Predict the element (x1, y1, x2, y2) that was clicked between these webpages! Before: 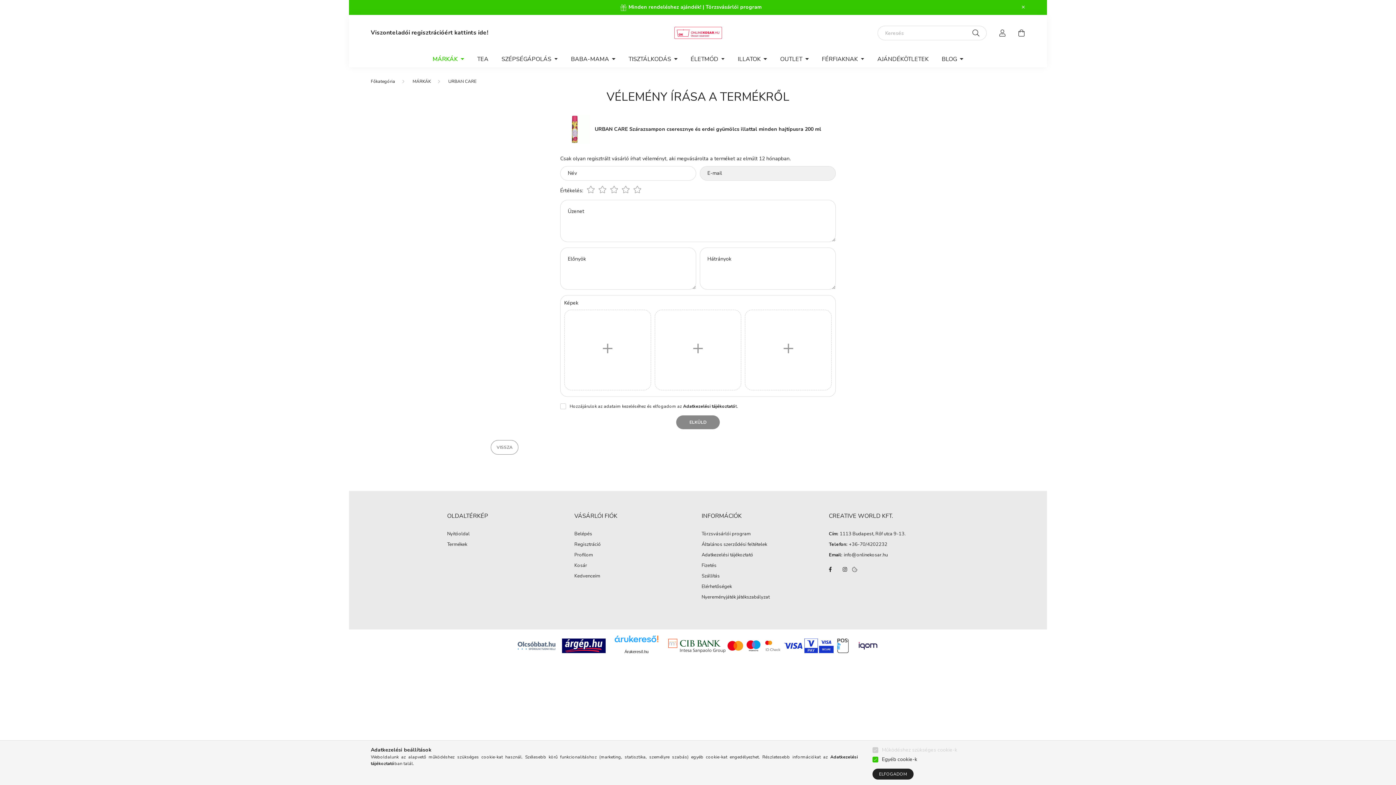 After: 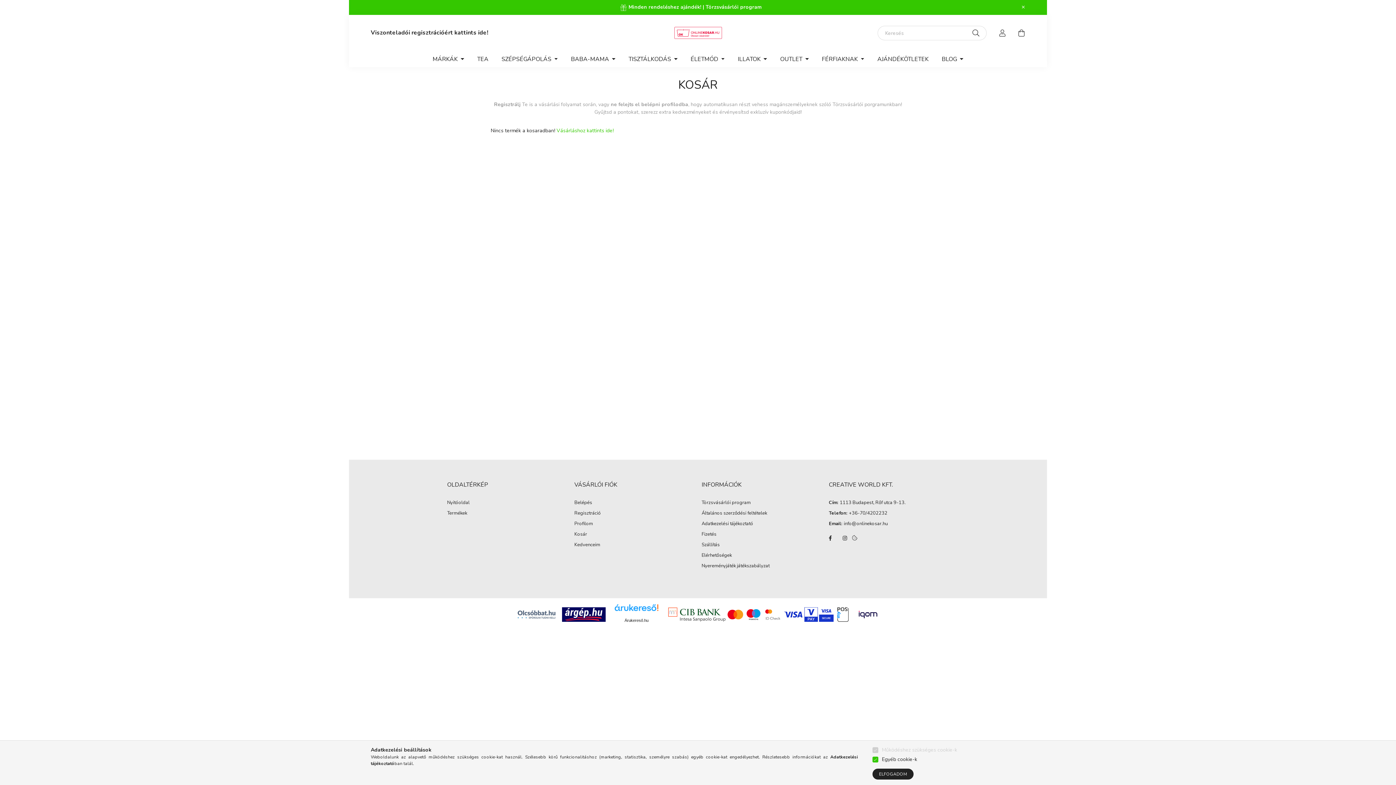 Action: bbox: (574, 563, 587, 568) label: Kosár